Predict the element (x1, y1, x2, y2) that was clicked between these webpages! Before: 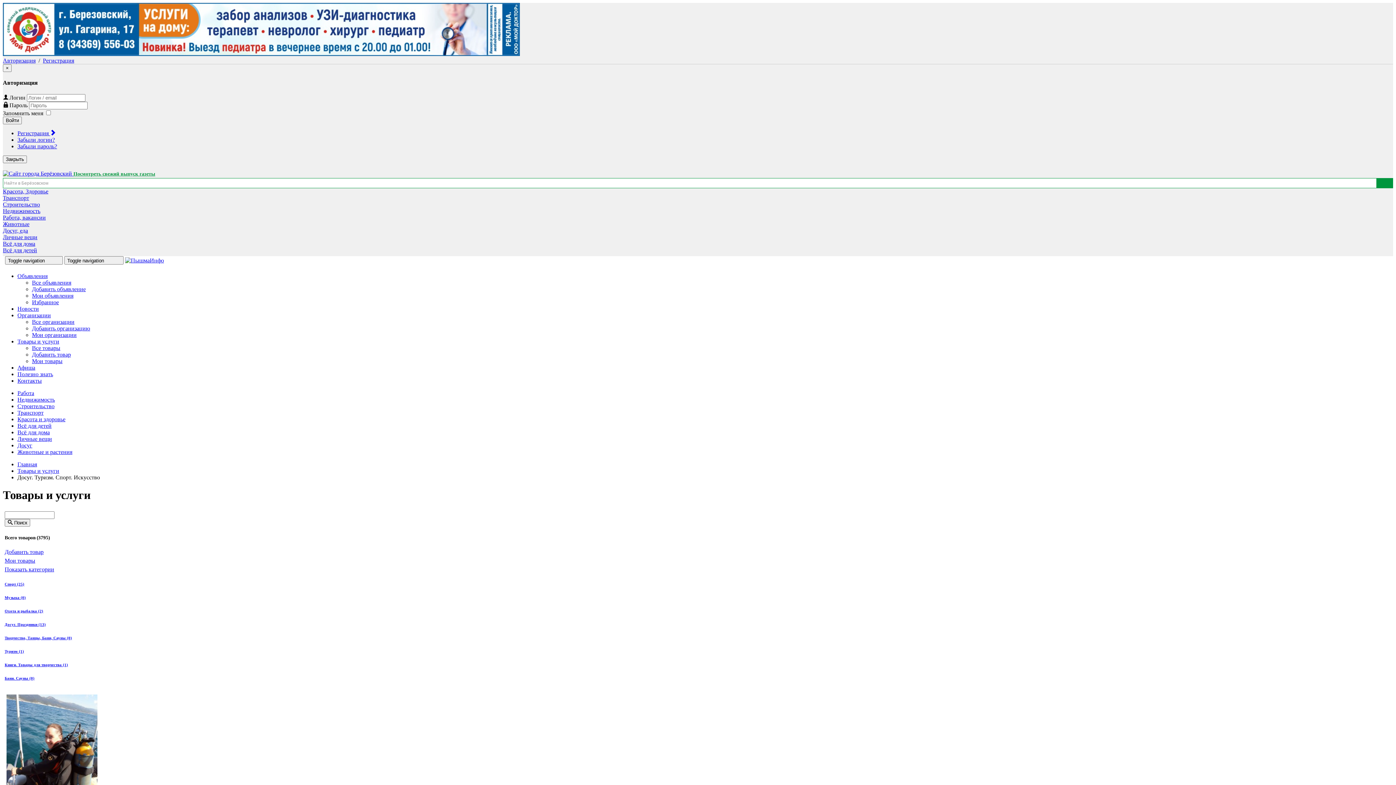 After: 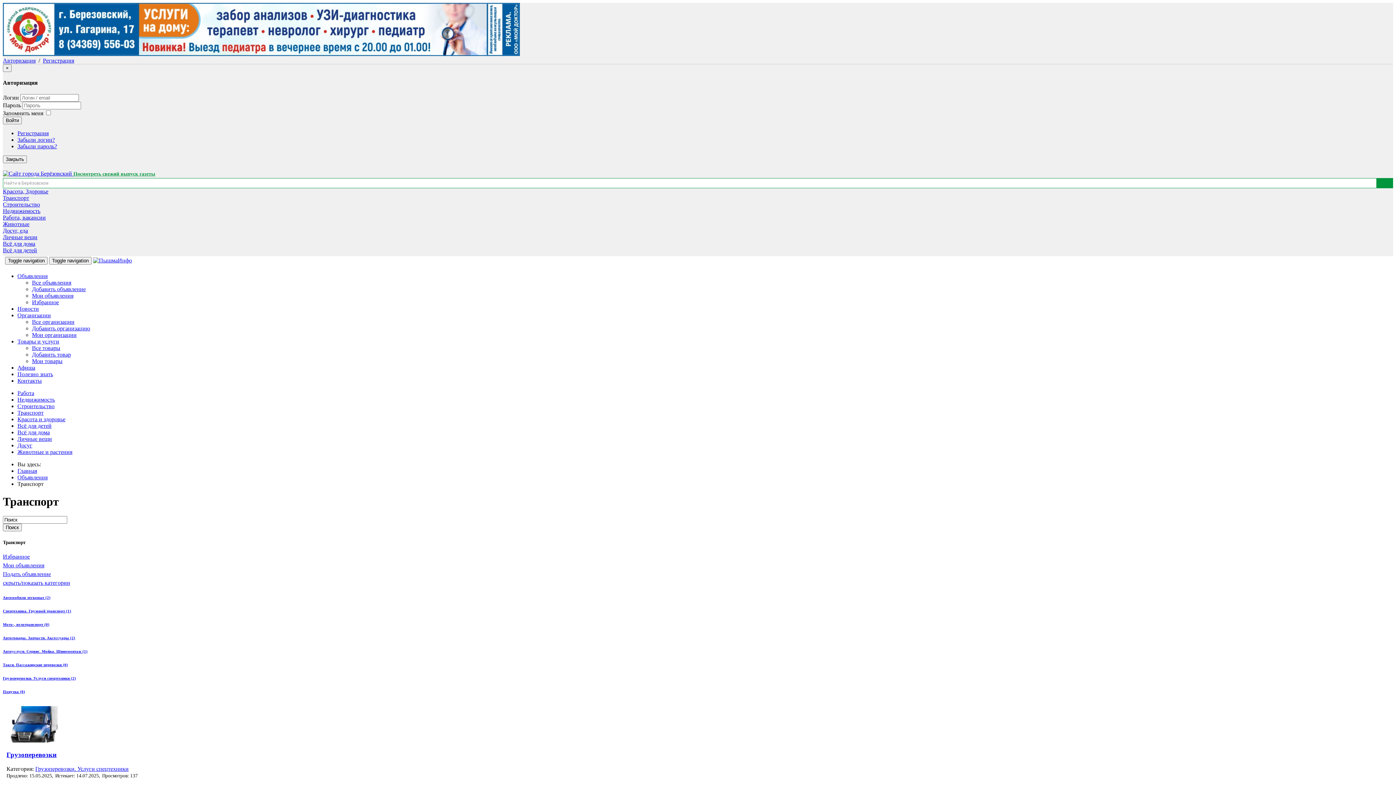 Action: label: Транспорт bbox: (17, 409, 43, 415)